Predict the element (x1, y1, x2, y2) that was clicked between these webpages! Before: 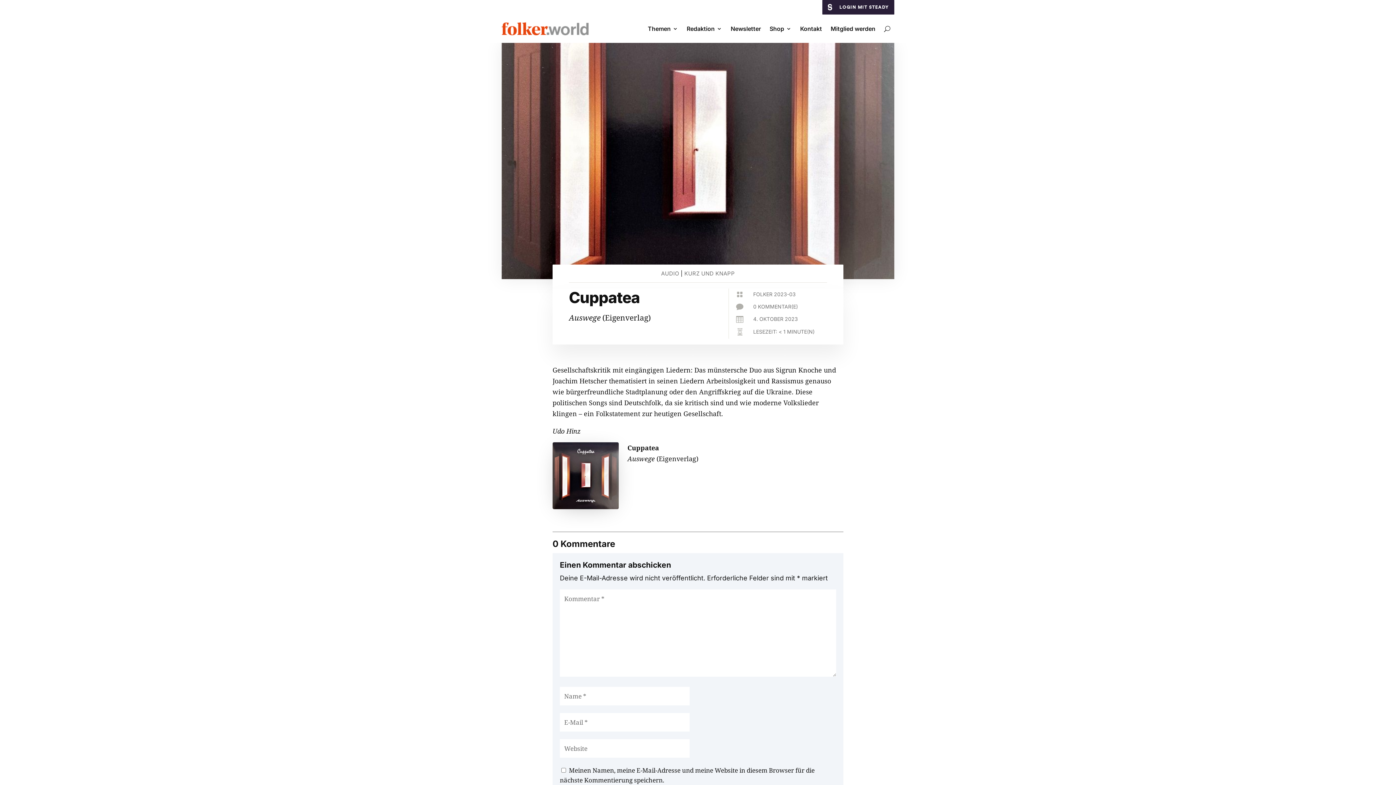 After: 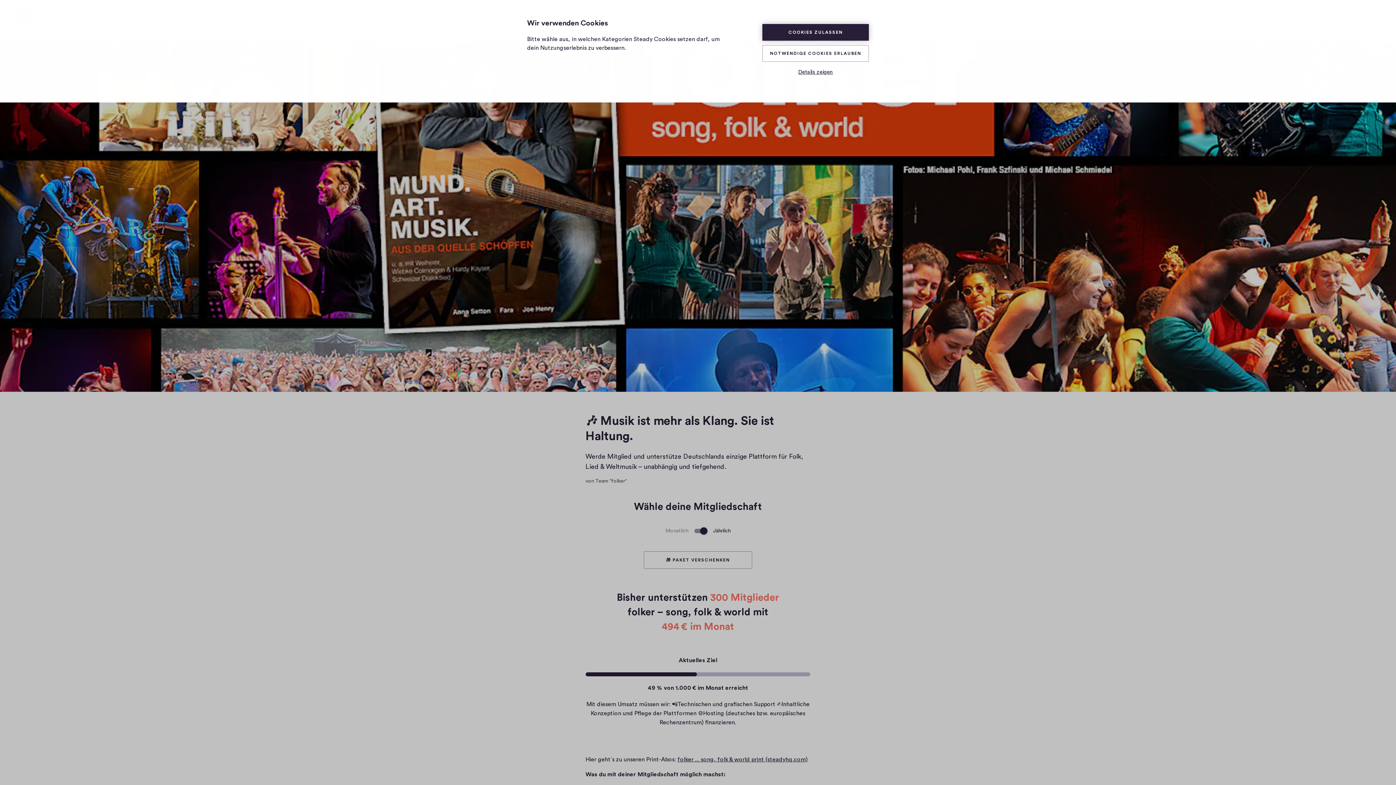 Action: label: Mitglied werden bbox: (830, 14, 875, 42)